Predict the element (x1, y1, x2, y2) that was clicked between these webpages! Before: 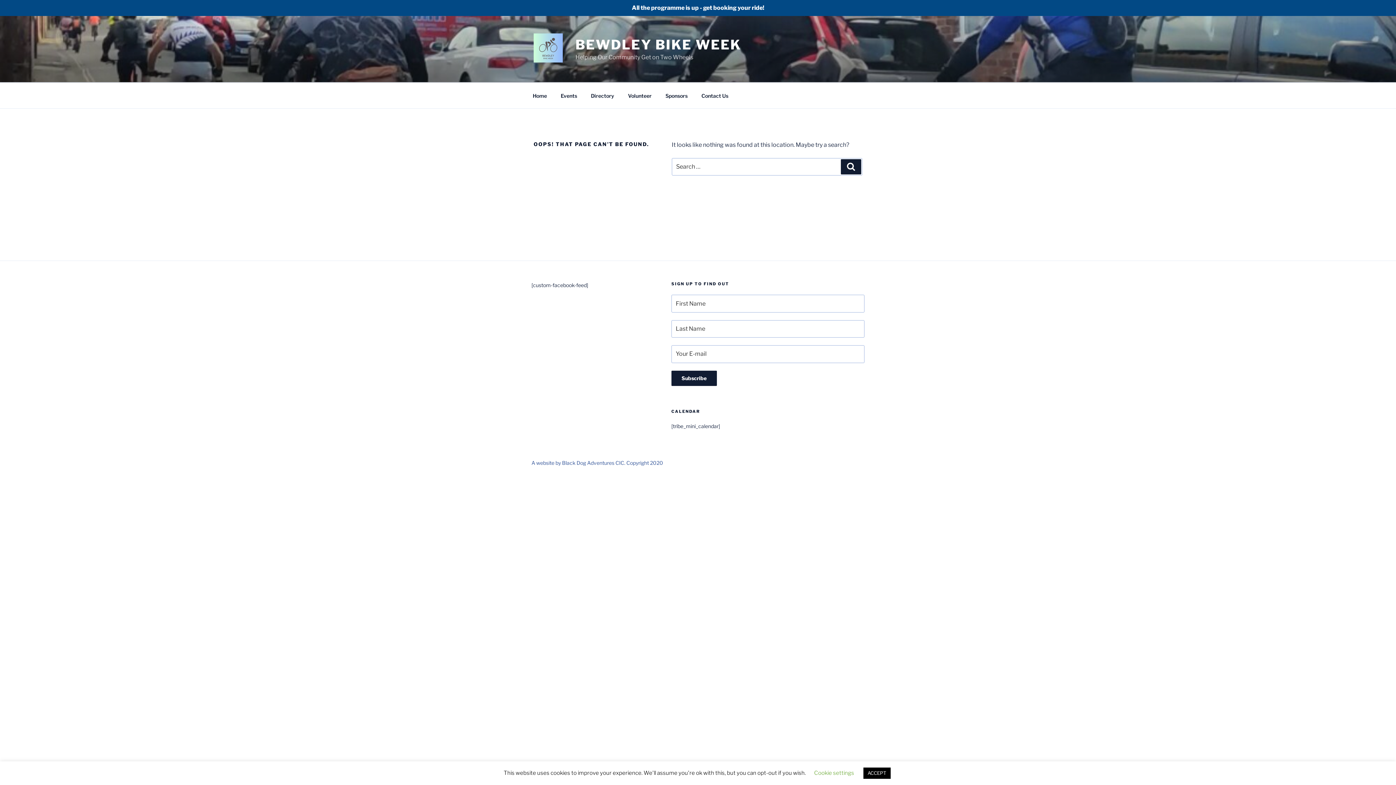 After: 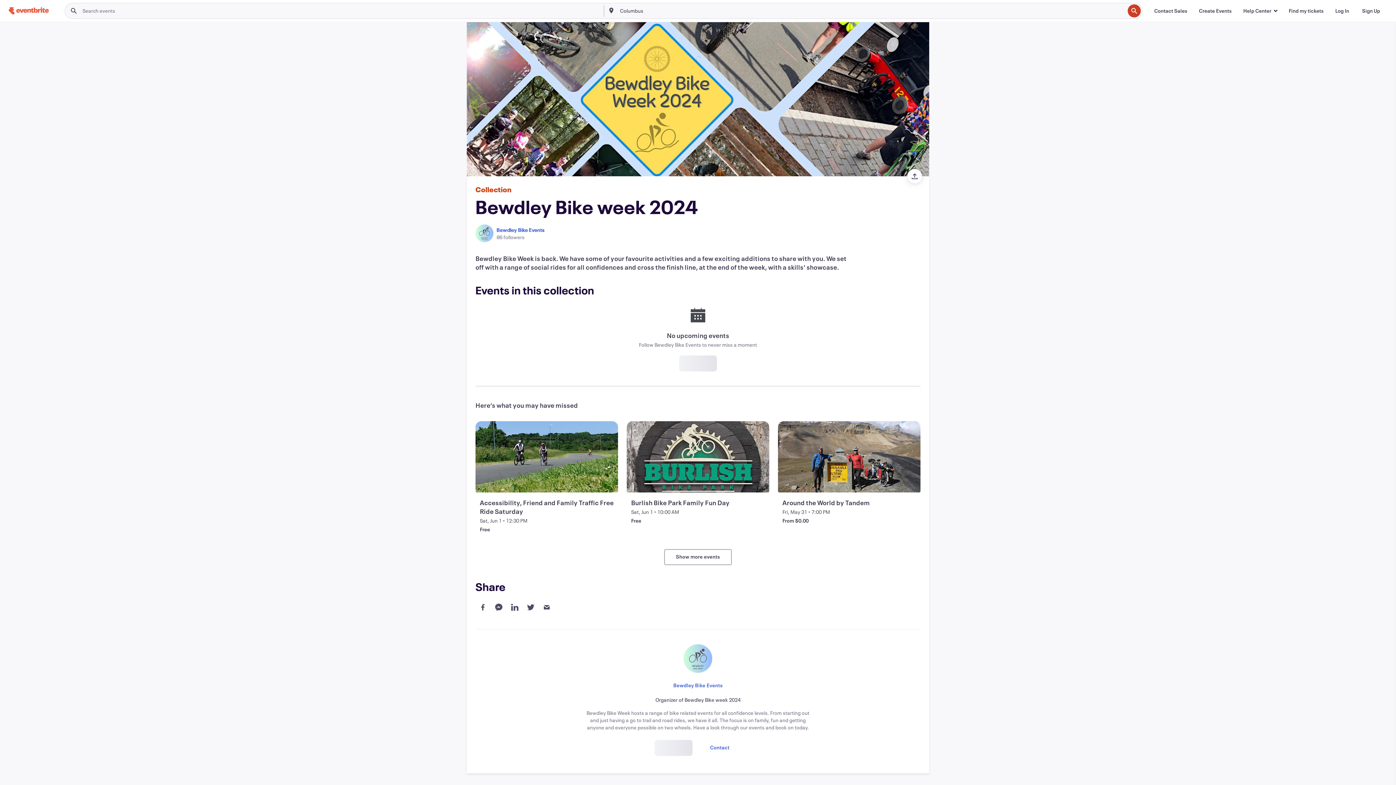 Action: bbox: (554, 86, 583, 104) label: Events